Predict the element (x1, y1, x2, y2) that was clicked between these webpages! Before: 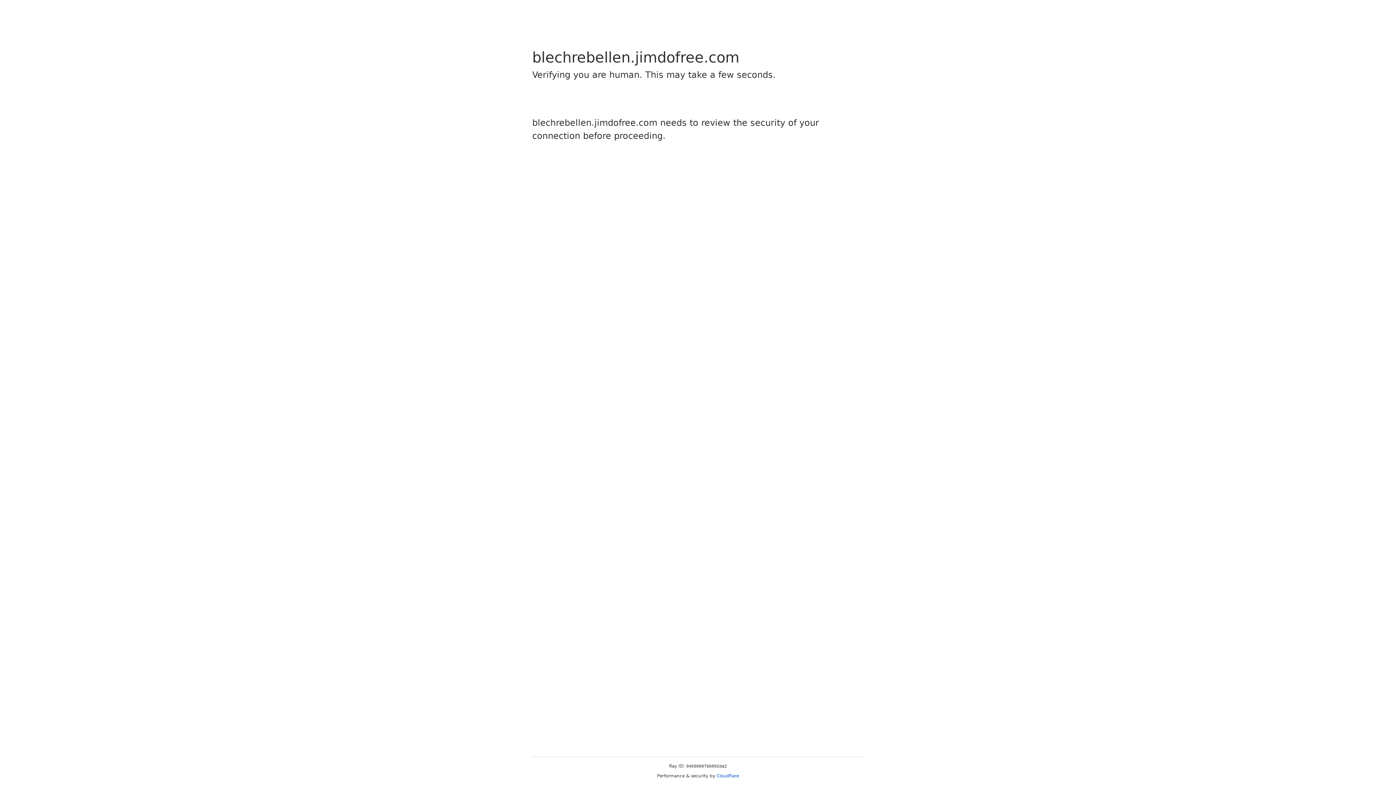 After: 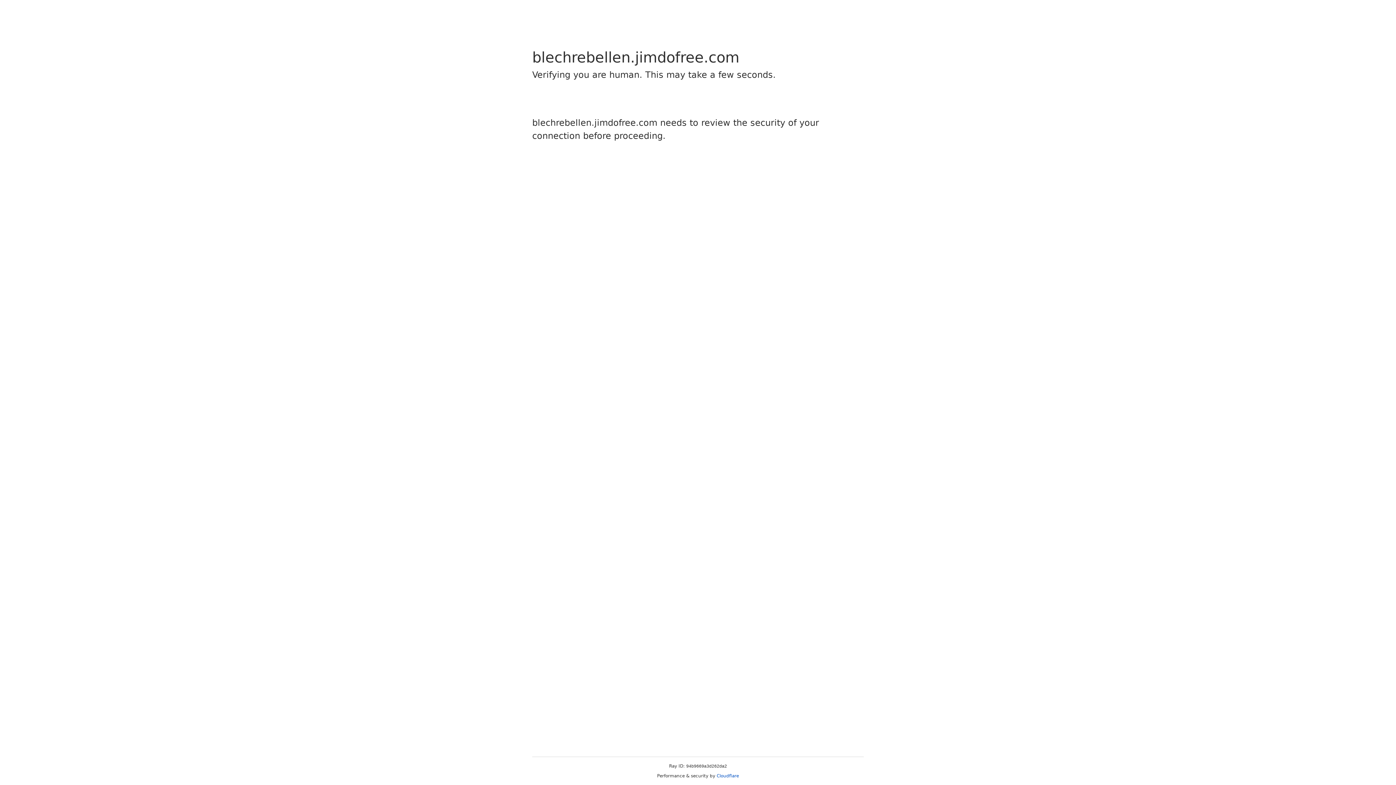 Action: label: Cloudflare bbox: (716, 773, 739, 778)